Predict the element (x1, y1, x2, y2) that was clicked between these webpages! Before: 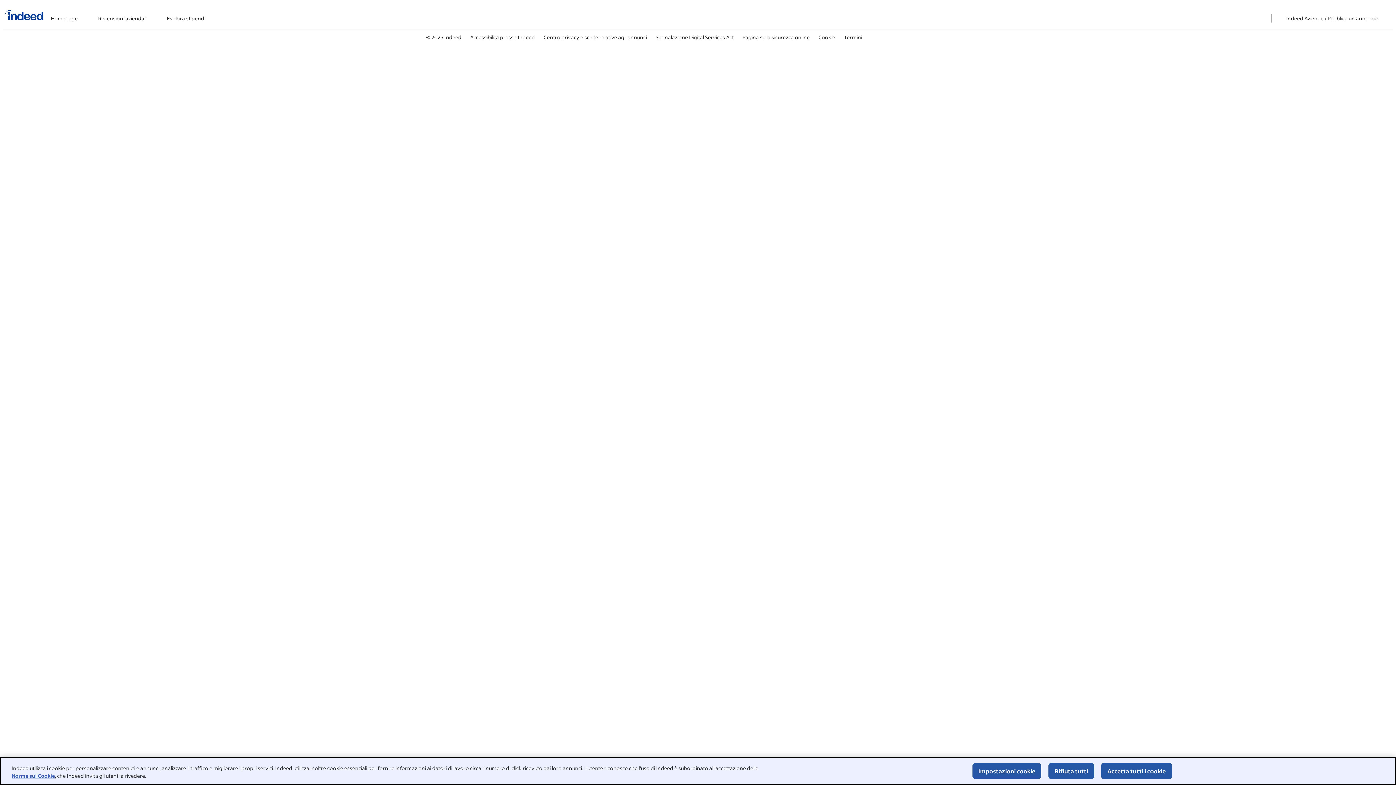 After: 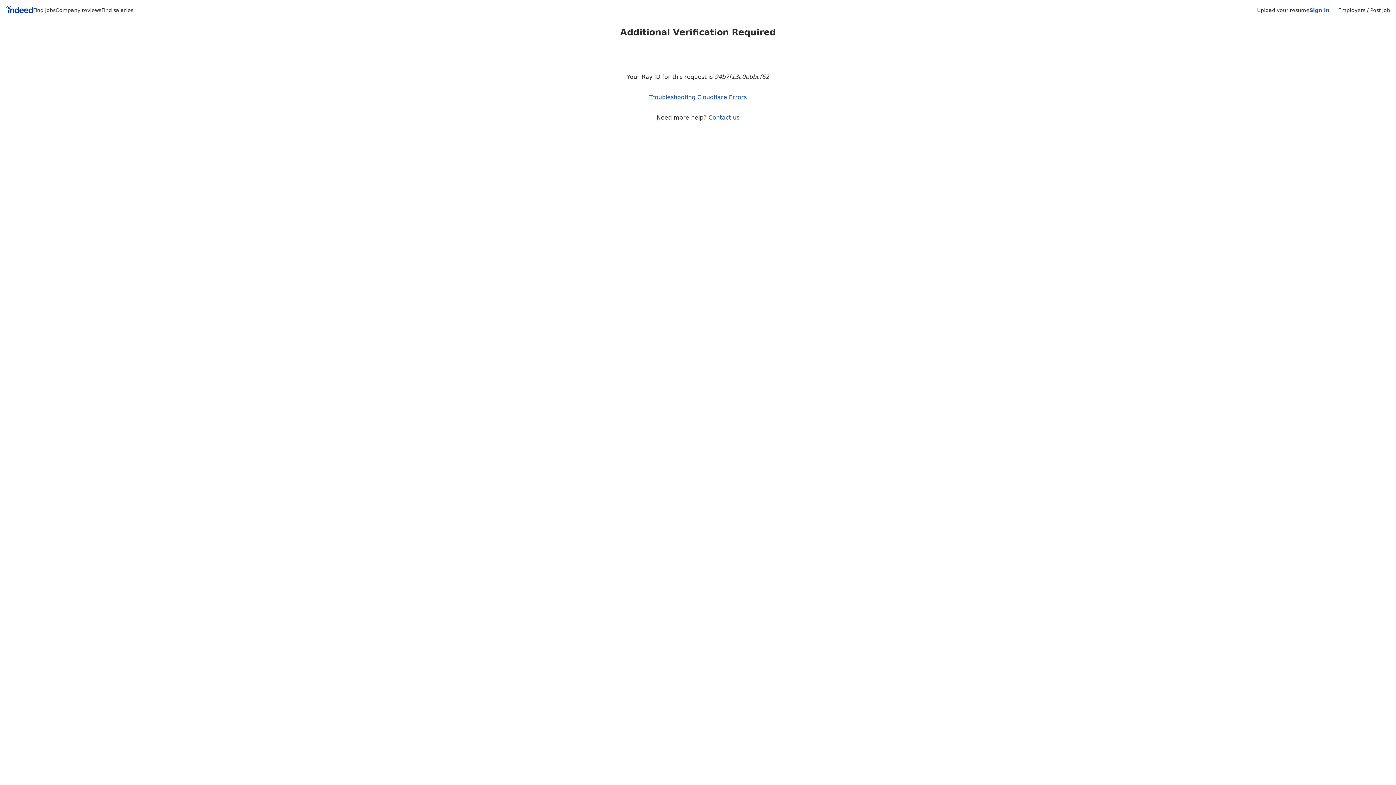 Action: label: Termini bbox: (844, 33, 862, 40)